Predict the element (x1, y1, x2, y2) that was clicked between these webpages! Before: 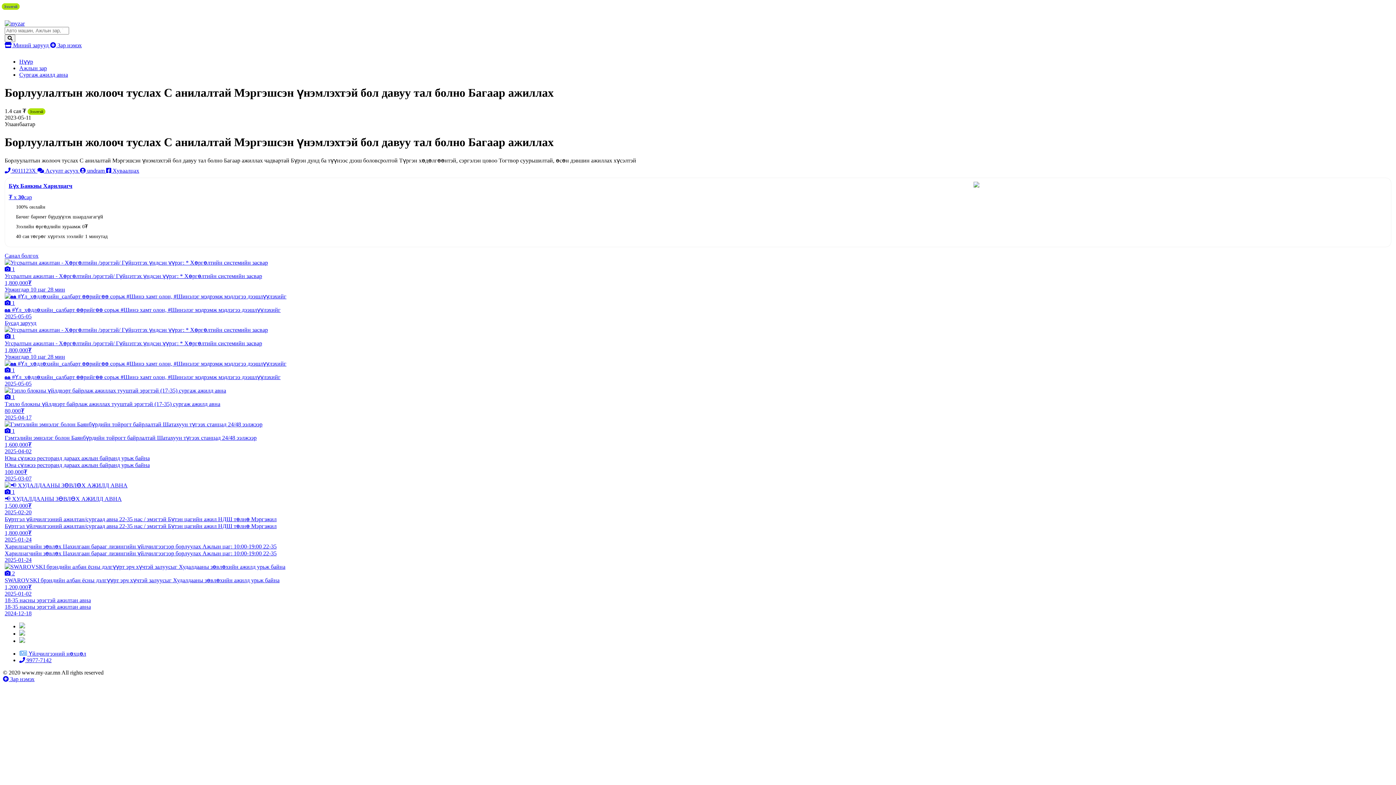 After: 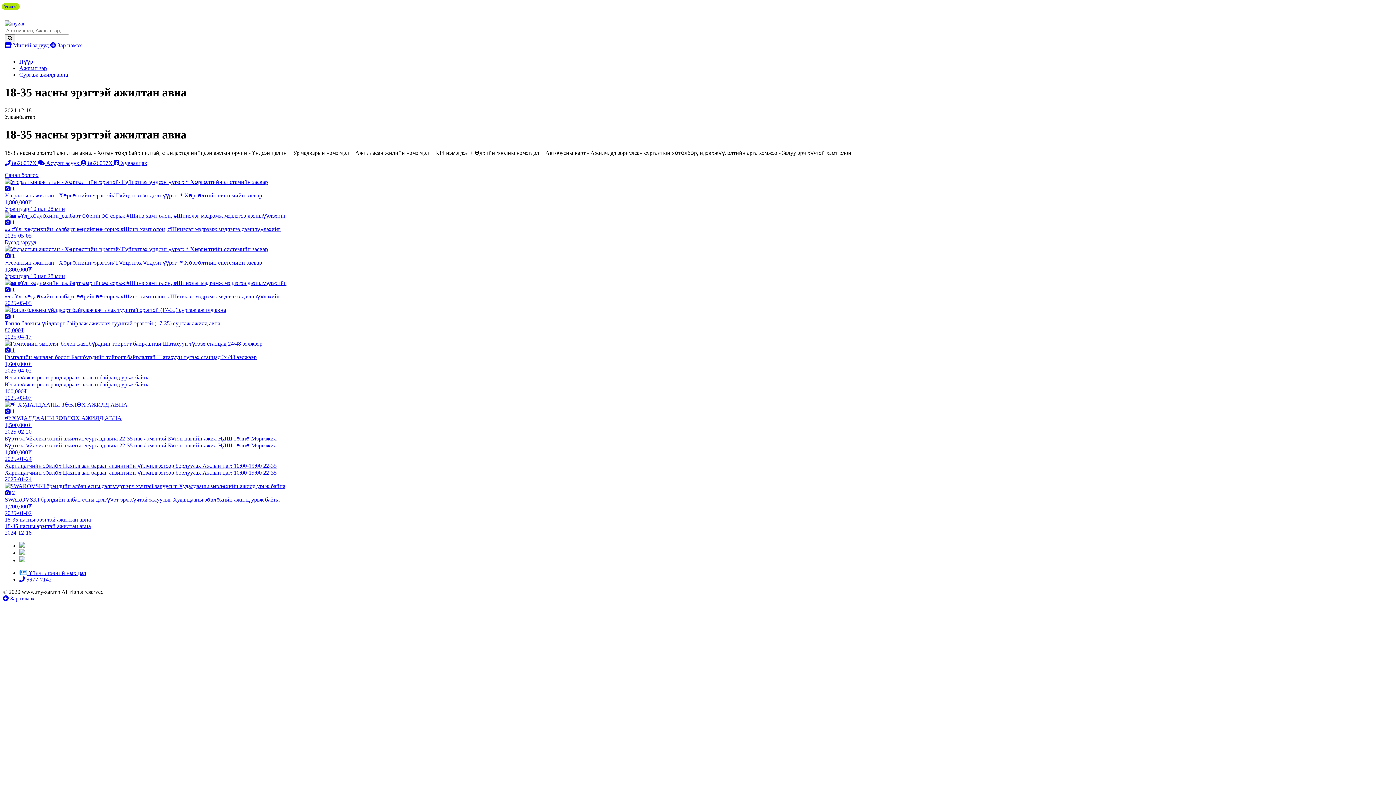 Action: bbox: (4, 597, 1391, 617) label: 18-35 насны эрэгтэй ажилтан авна
18-35 насны эрэгтэй ажилтан авна
2024-12-18